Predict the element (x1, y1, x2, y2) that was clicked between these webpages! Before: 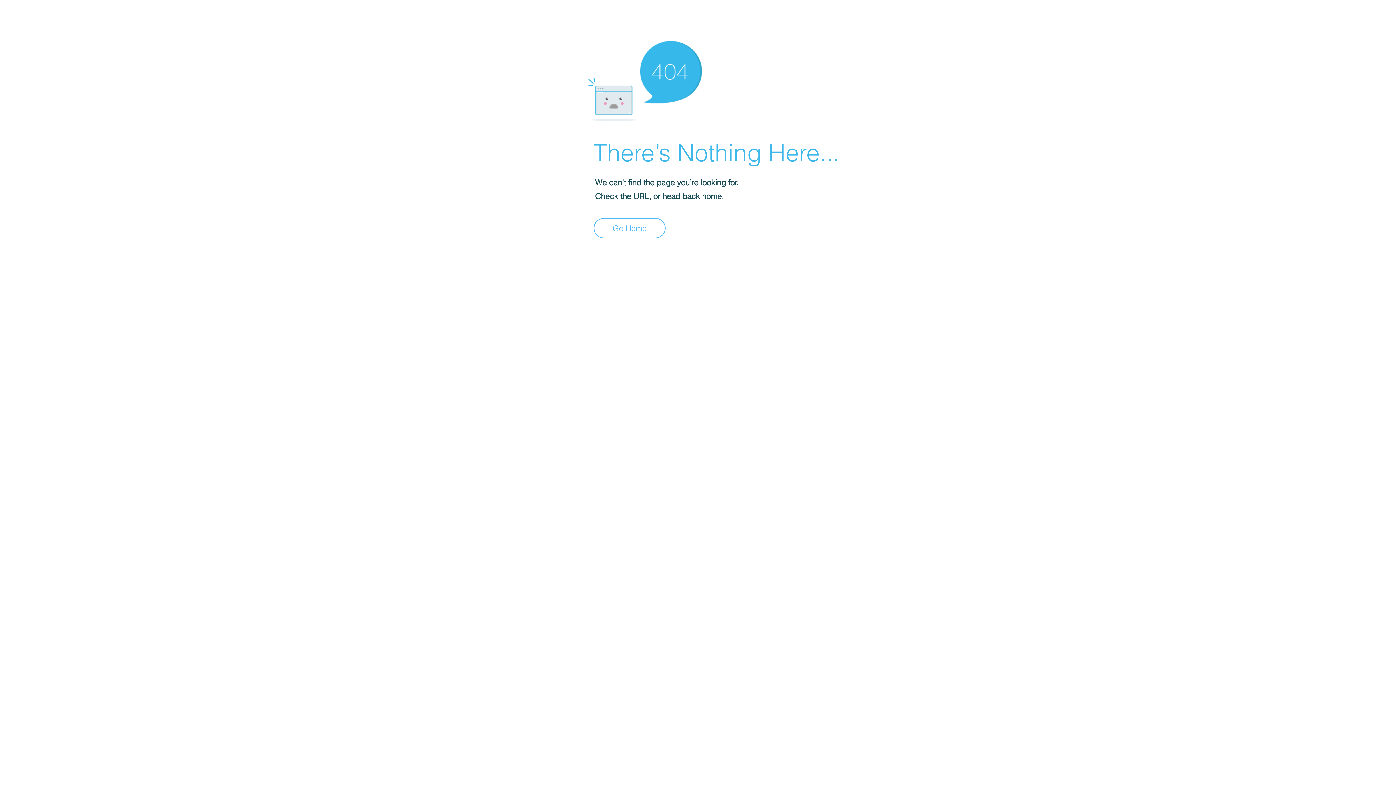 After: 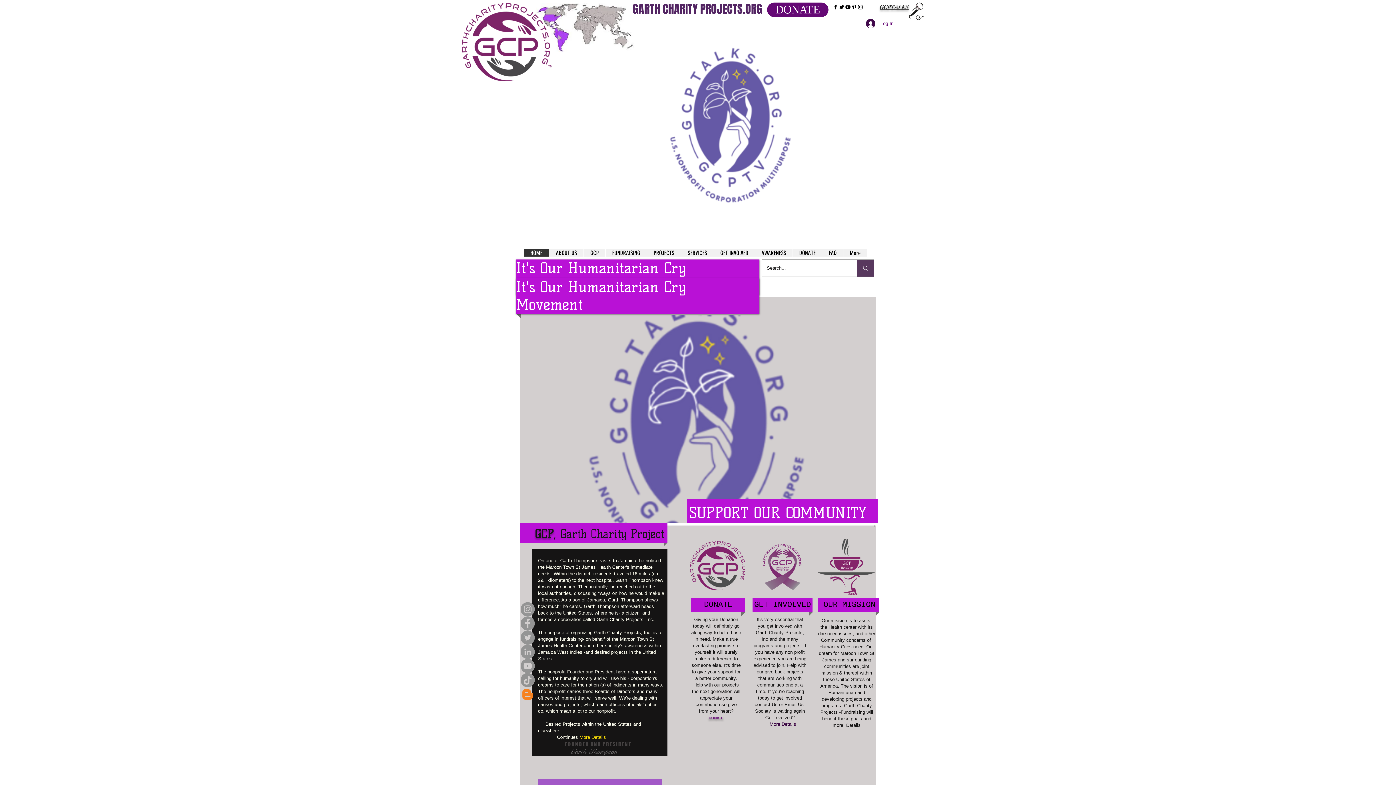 Action: bbox: (593, 218, 665, 238) label: Go Home